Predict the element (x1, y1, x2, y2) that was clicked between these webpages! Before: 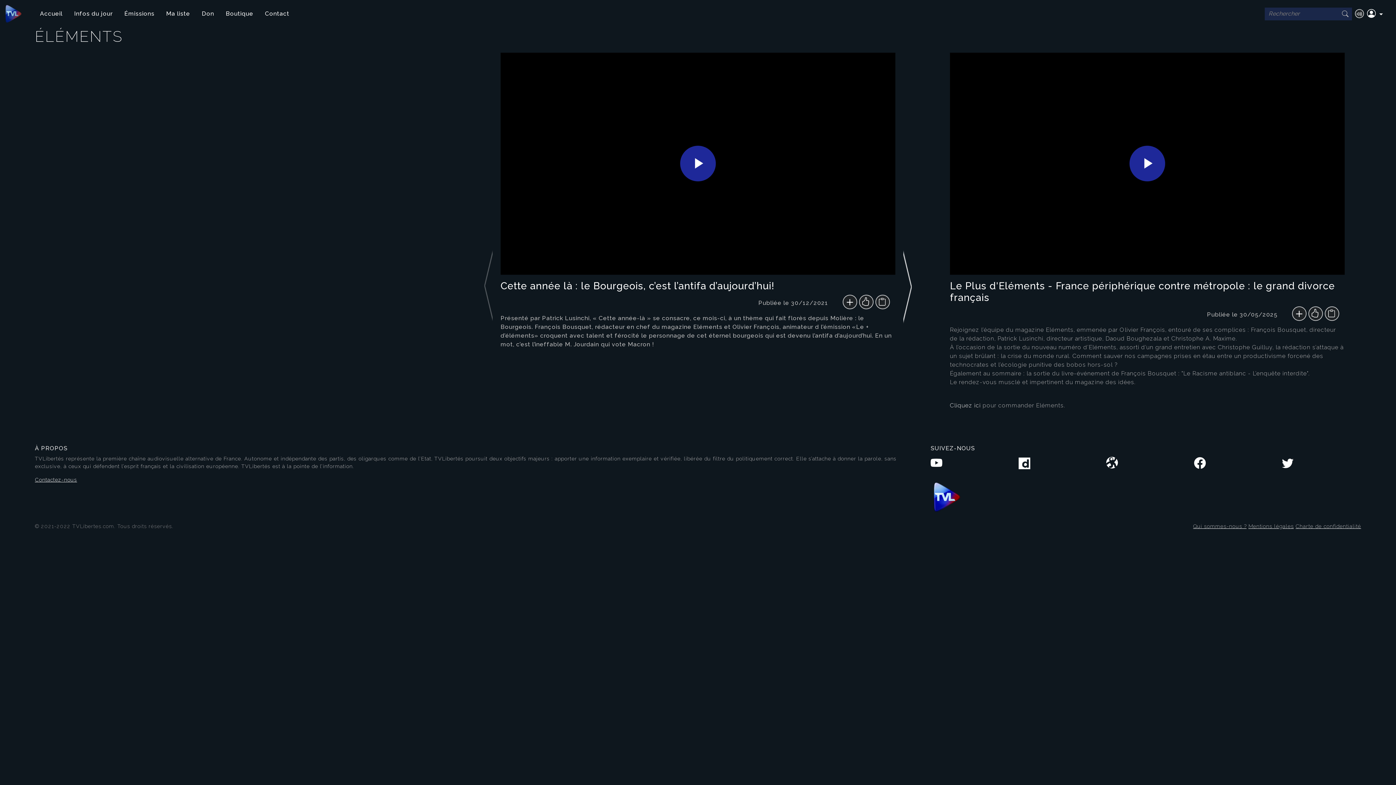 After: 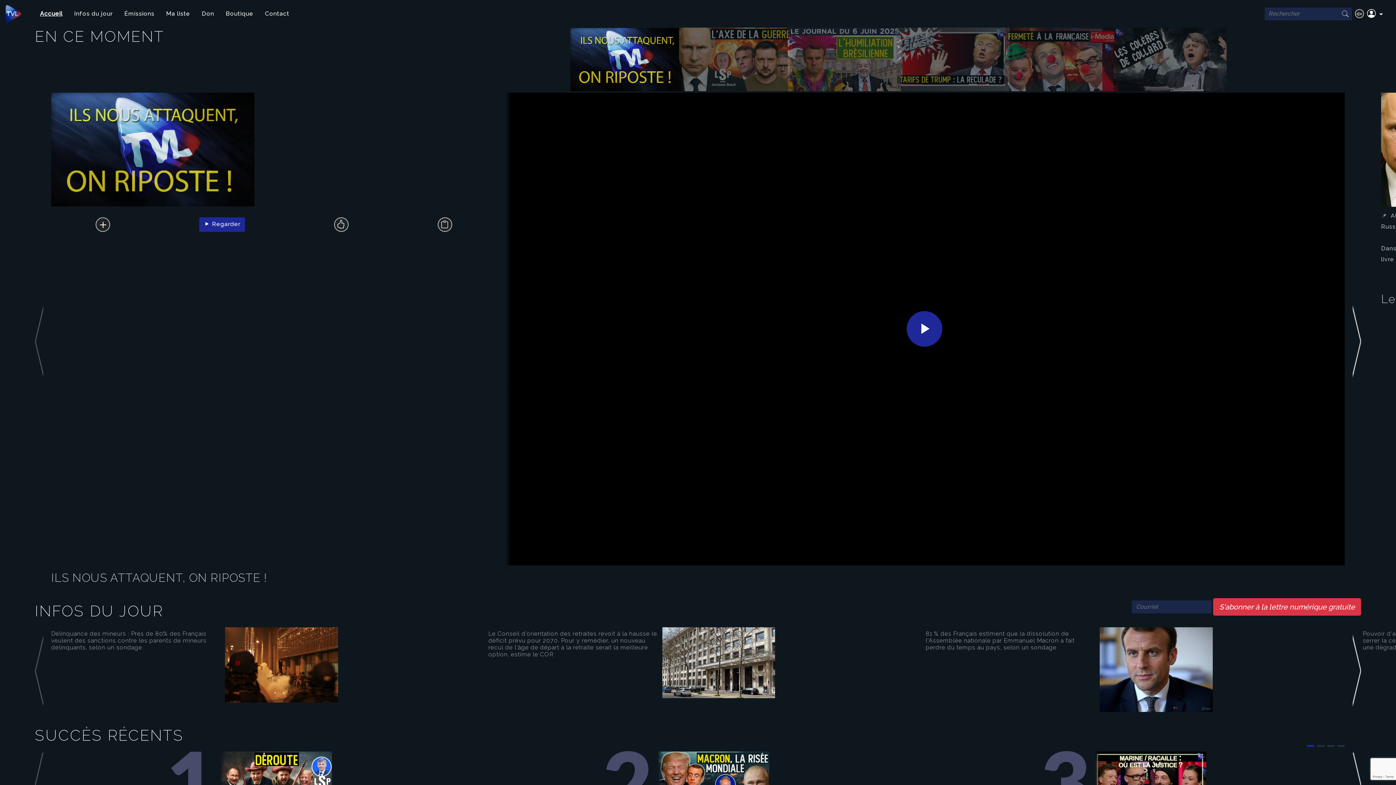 Action: bbox: (1342, 8, 1348, 18)